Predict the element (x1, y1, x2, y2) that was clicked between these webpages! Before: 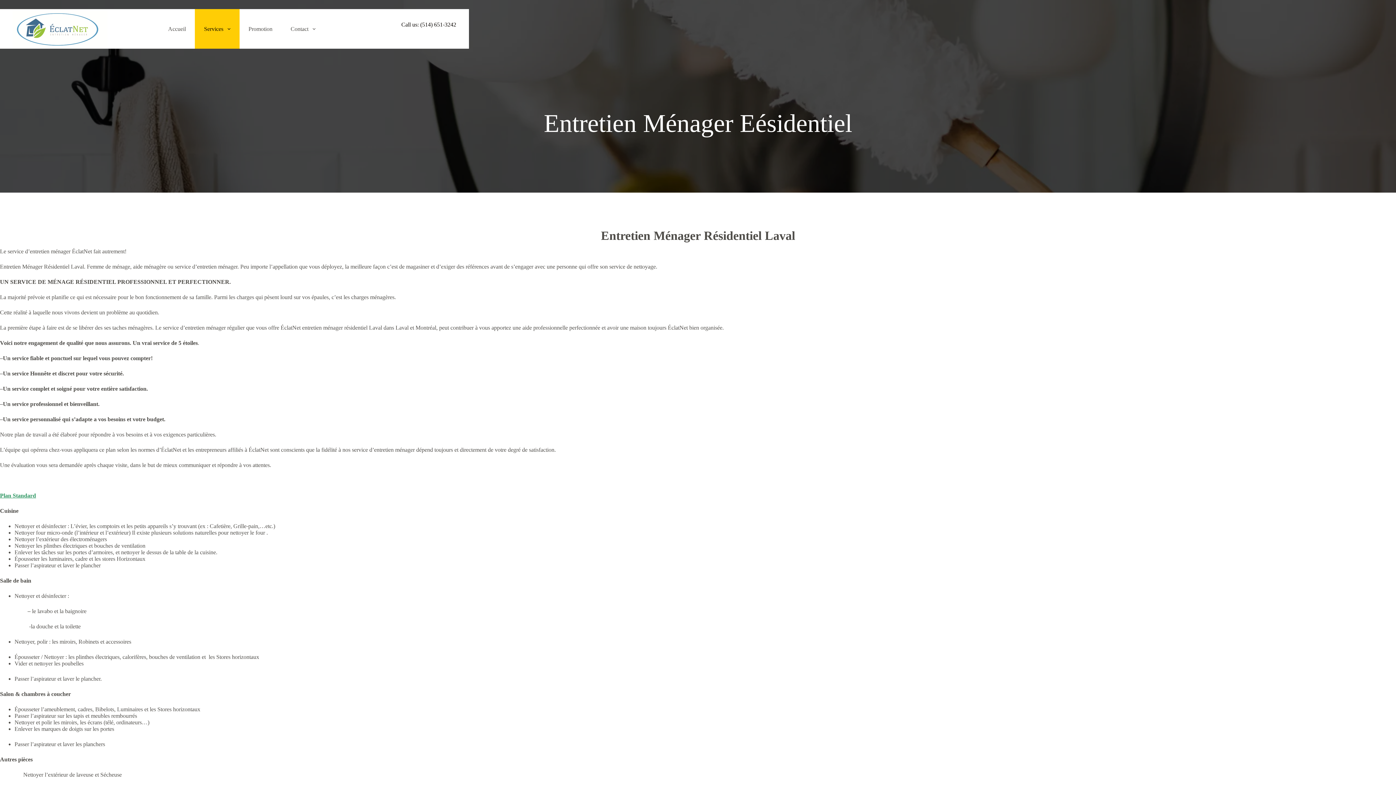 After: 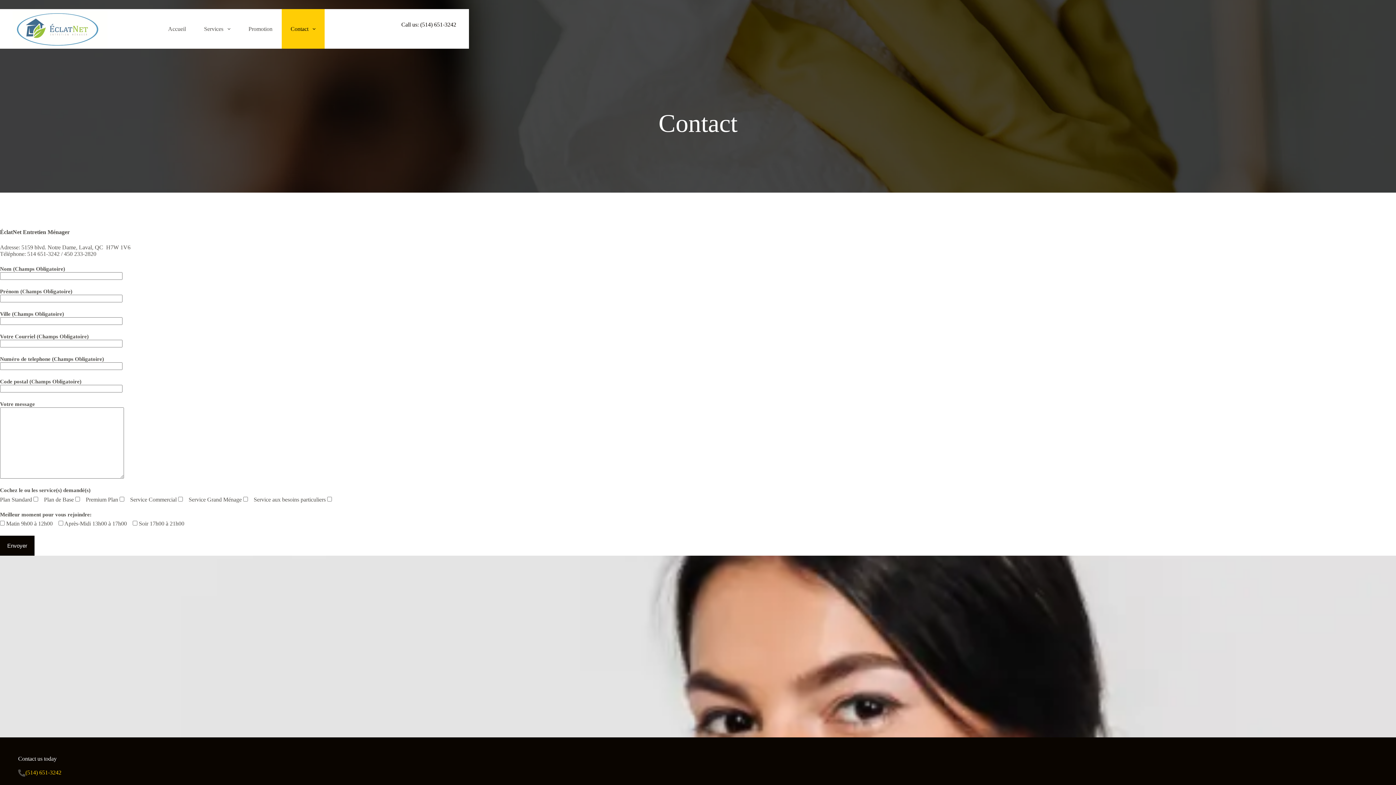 Action: label: Contact bbox: (281, 9, 324, 48)